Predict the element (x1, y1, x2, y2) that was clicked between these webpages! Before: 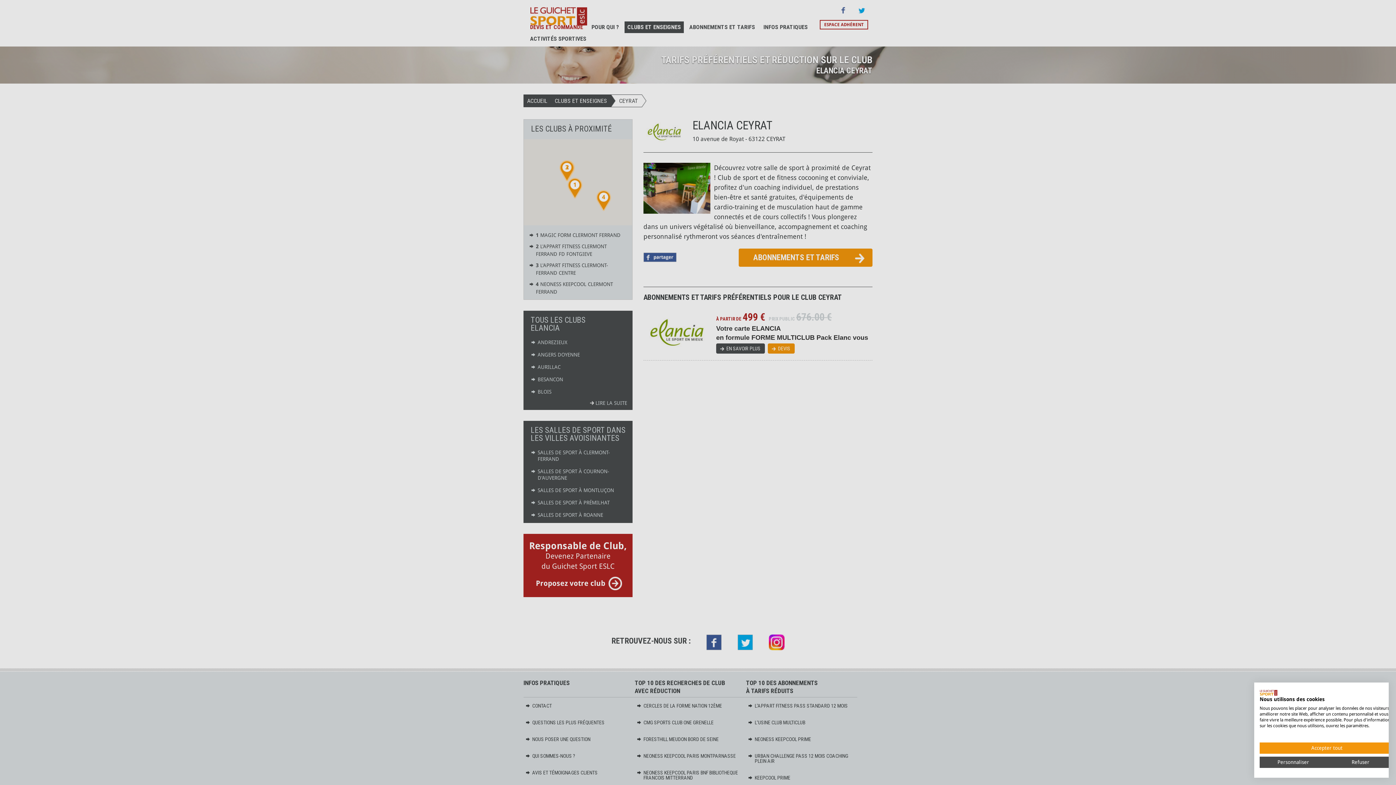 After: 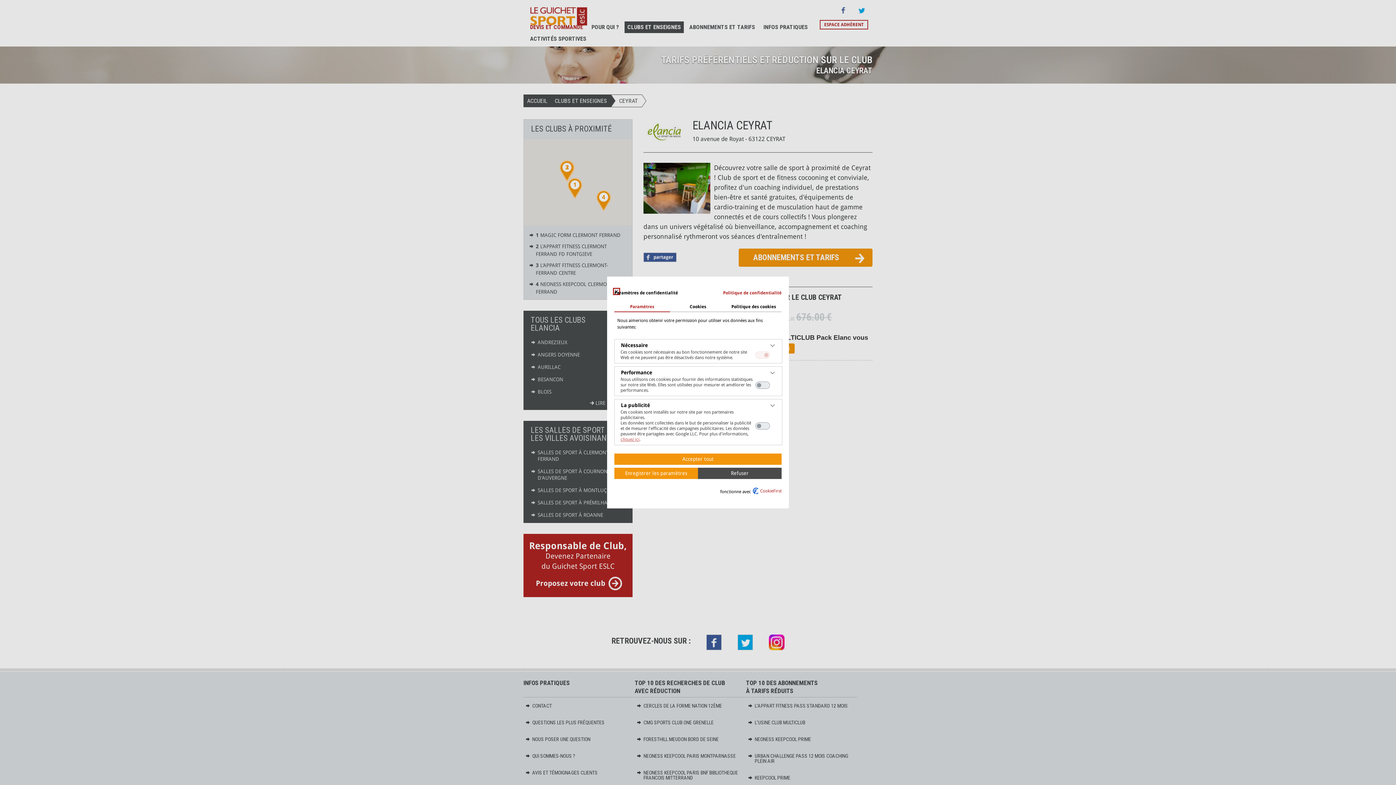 Action: bbox: (1260, 757, 1327, 768) label: Ajustez les préférences de cookie 